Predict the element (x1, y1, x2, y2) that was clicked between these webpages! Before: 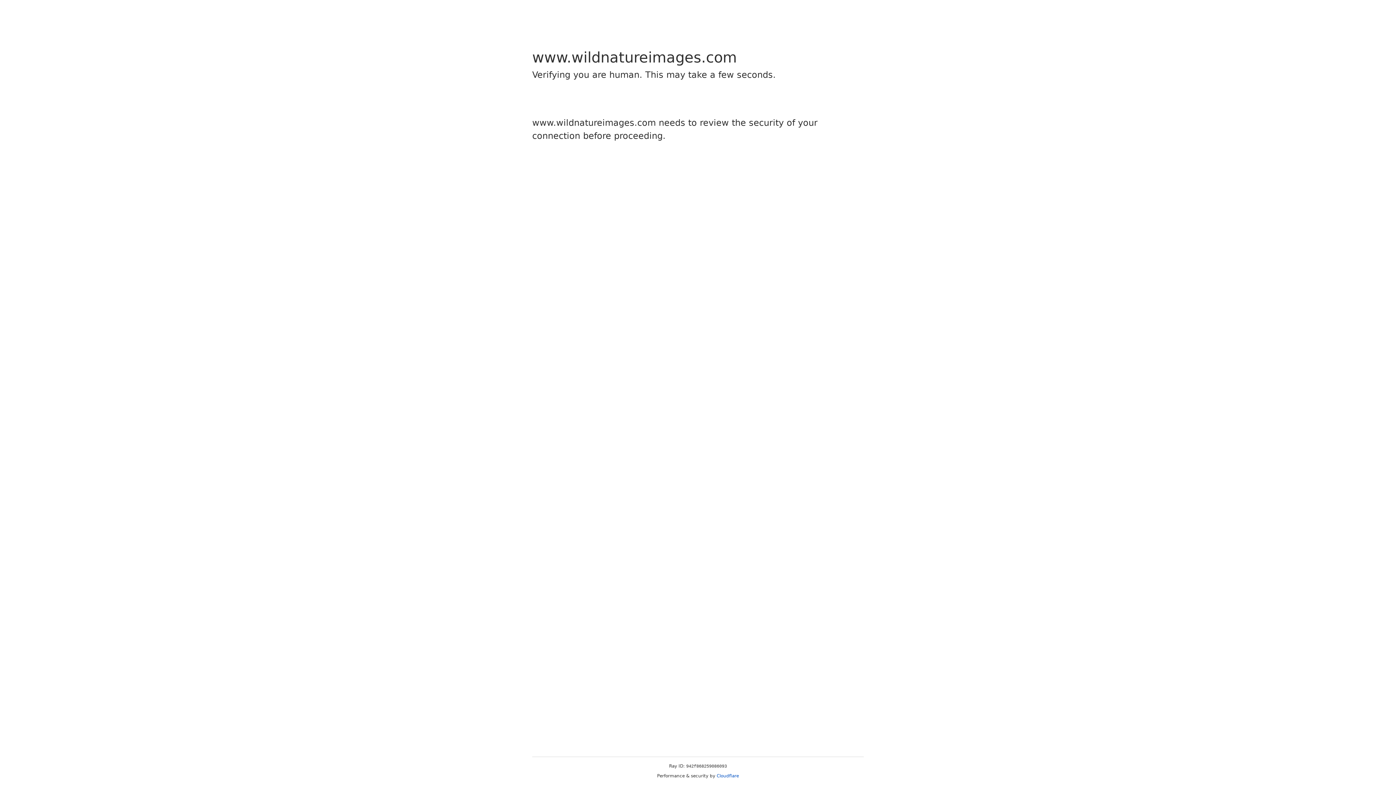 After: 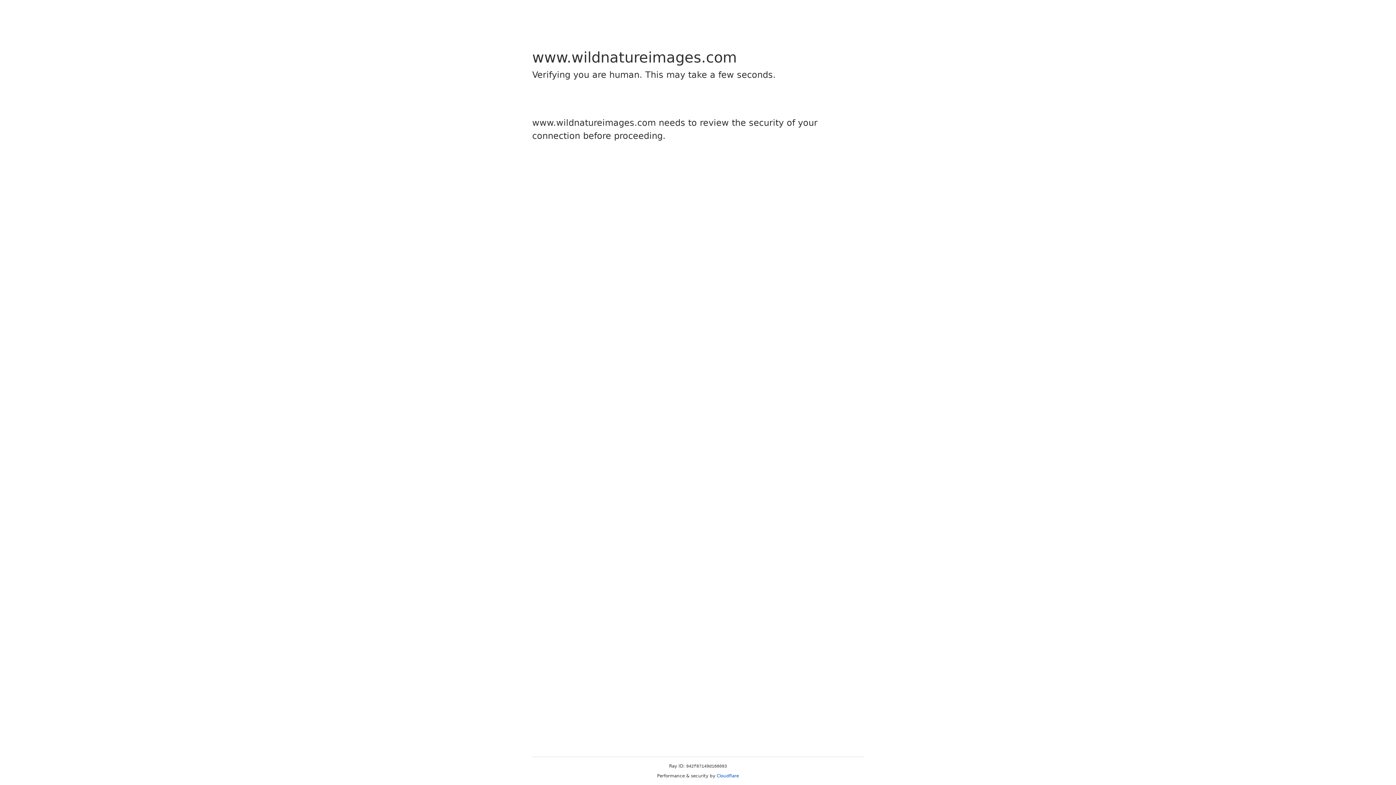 Action: label: Cloudflare bbox: (716, 773, 739, 778)